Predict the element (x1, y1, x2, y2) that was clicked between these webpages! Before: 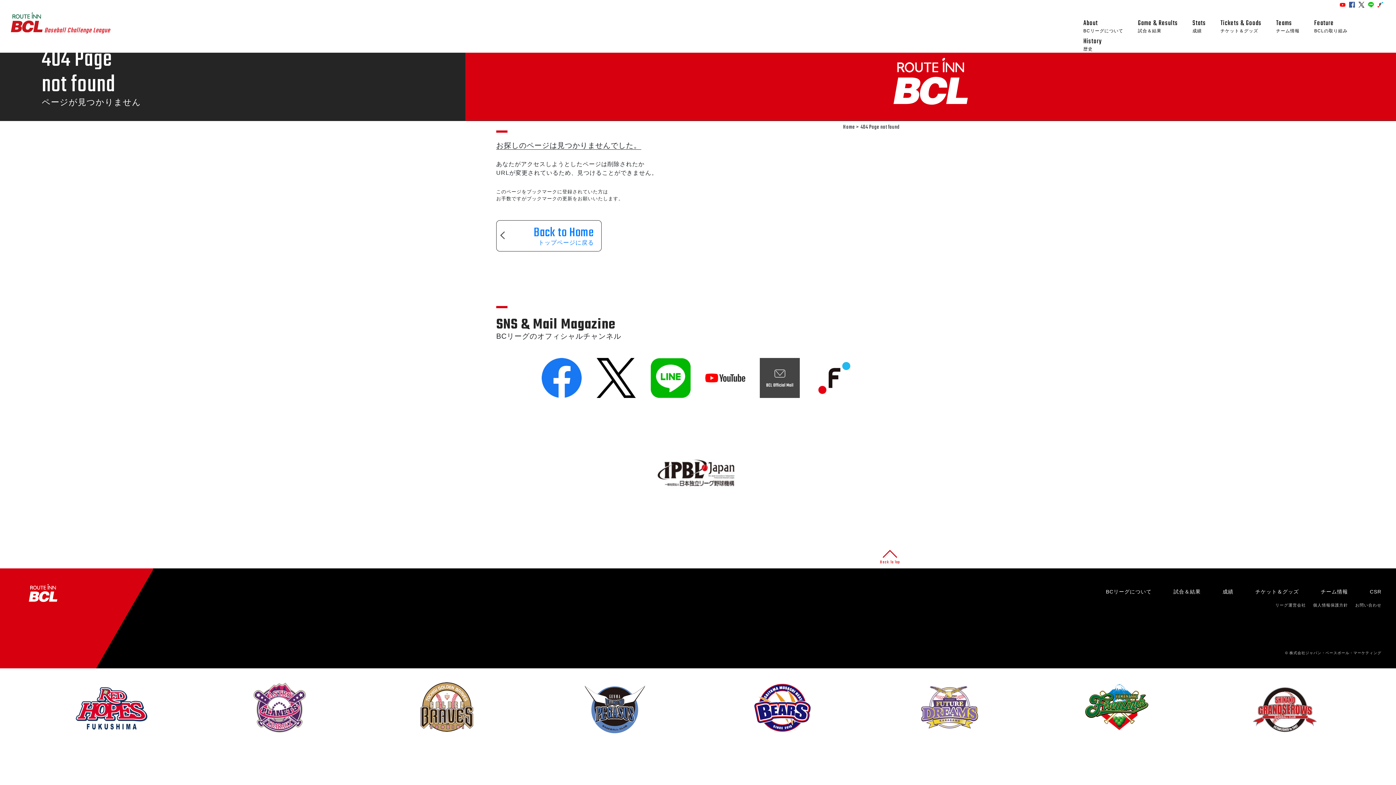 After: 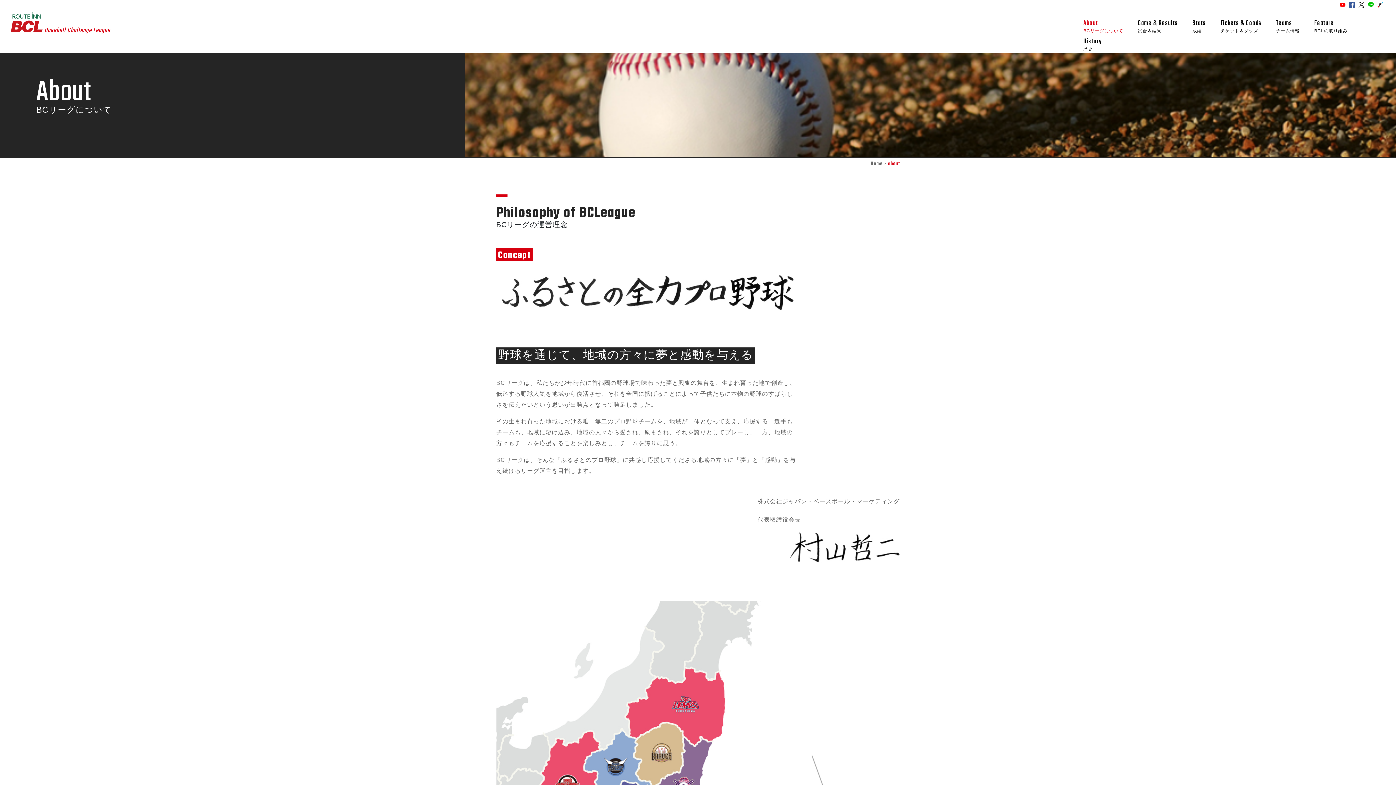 Action: label: BCリーグについて bbox: (1106, 589, 1152, 594)